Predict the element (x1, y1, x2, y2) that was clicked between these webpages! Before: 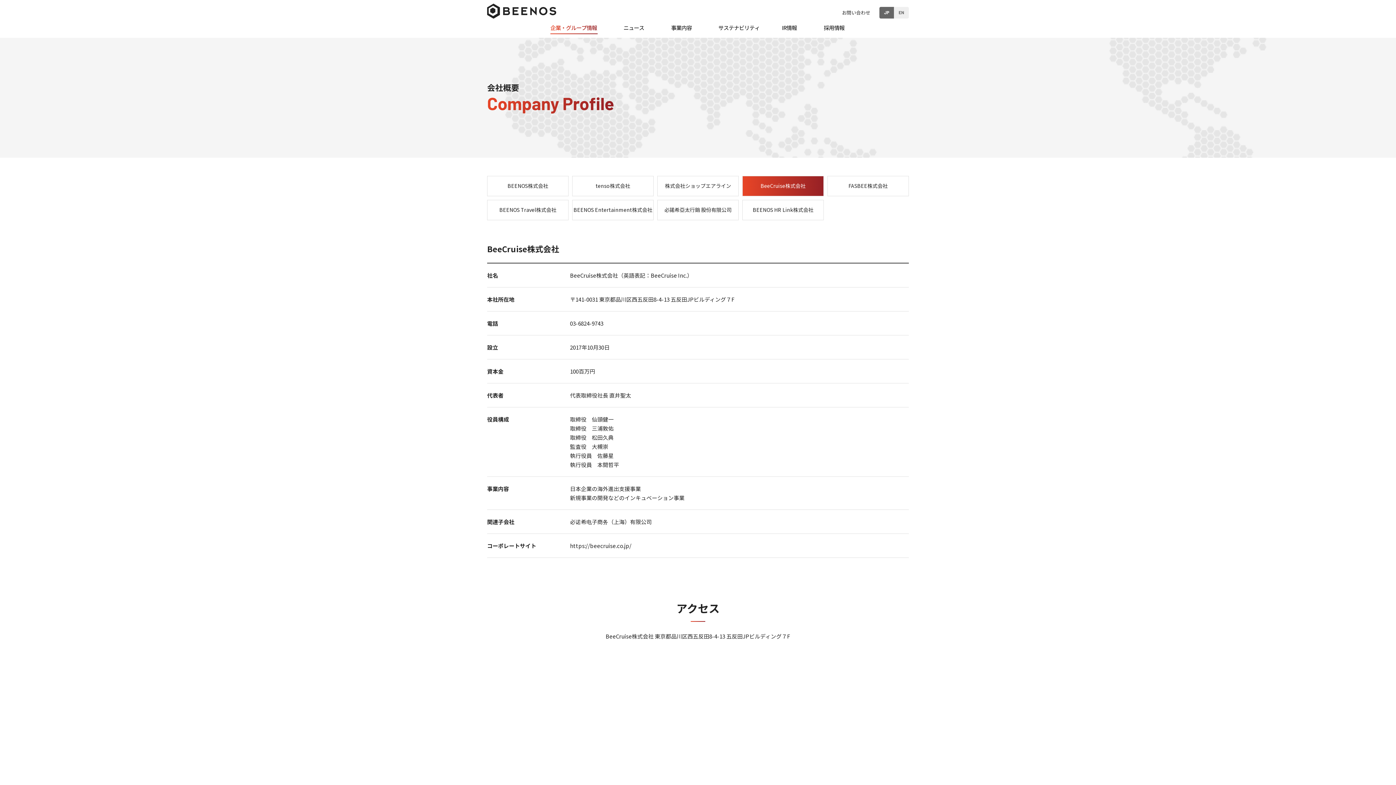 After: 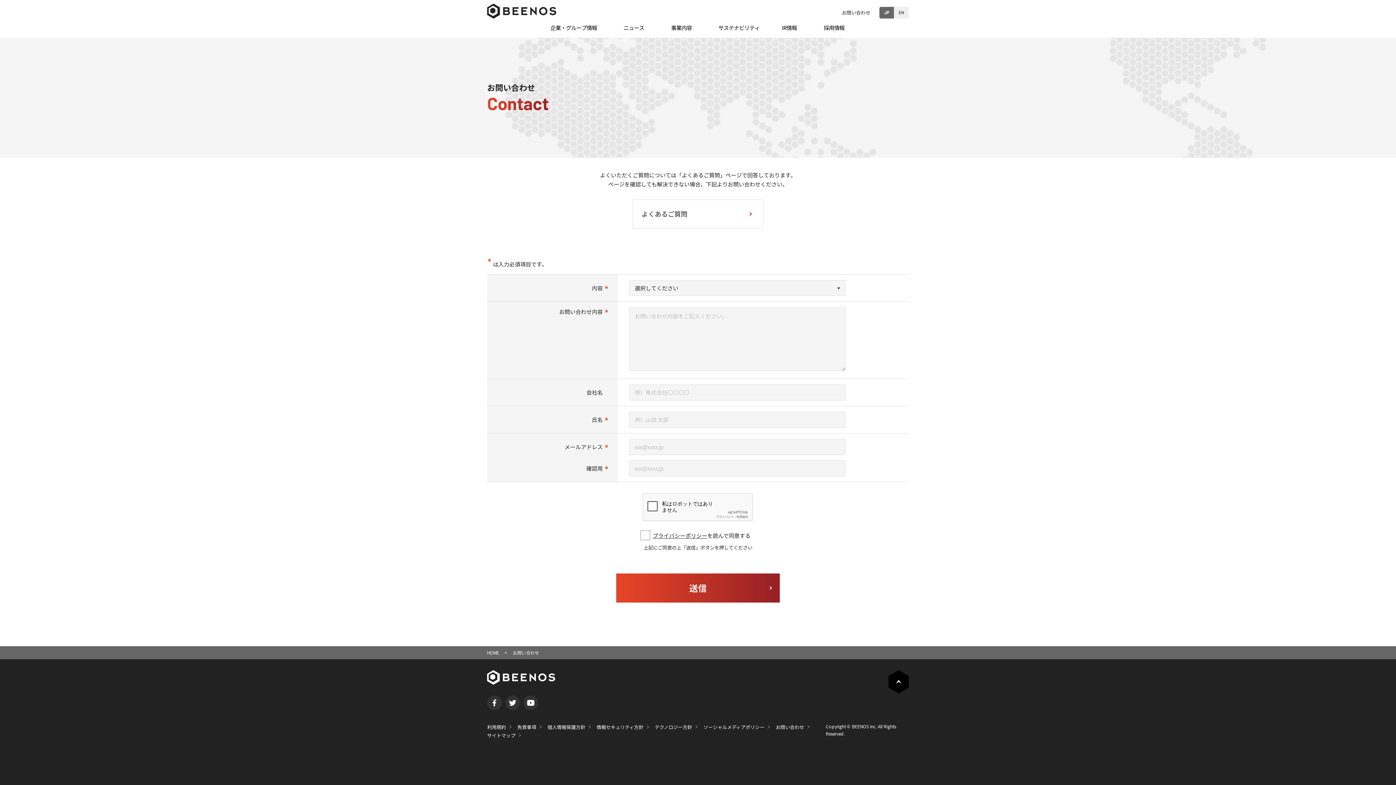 Action: label: お問い合わせ bbox: (842, 8, 870, 15)